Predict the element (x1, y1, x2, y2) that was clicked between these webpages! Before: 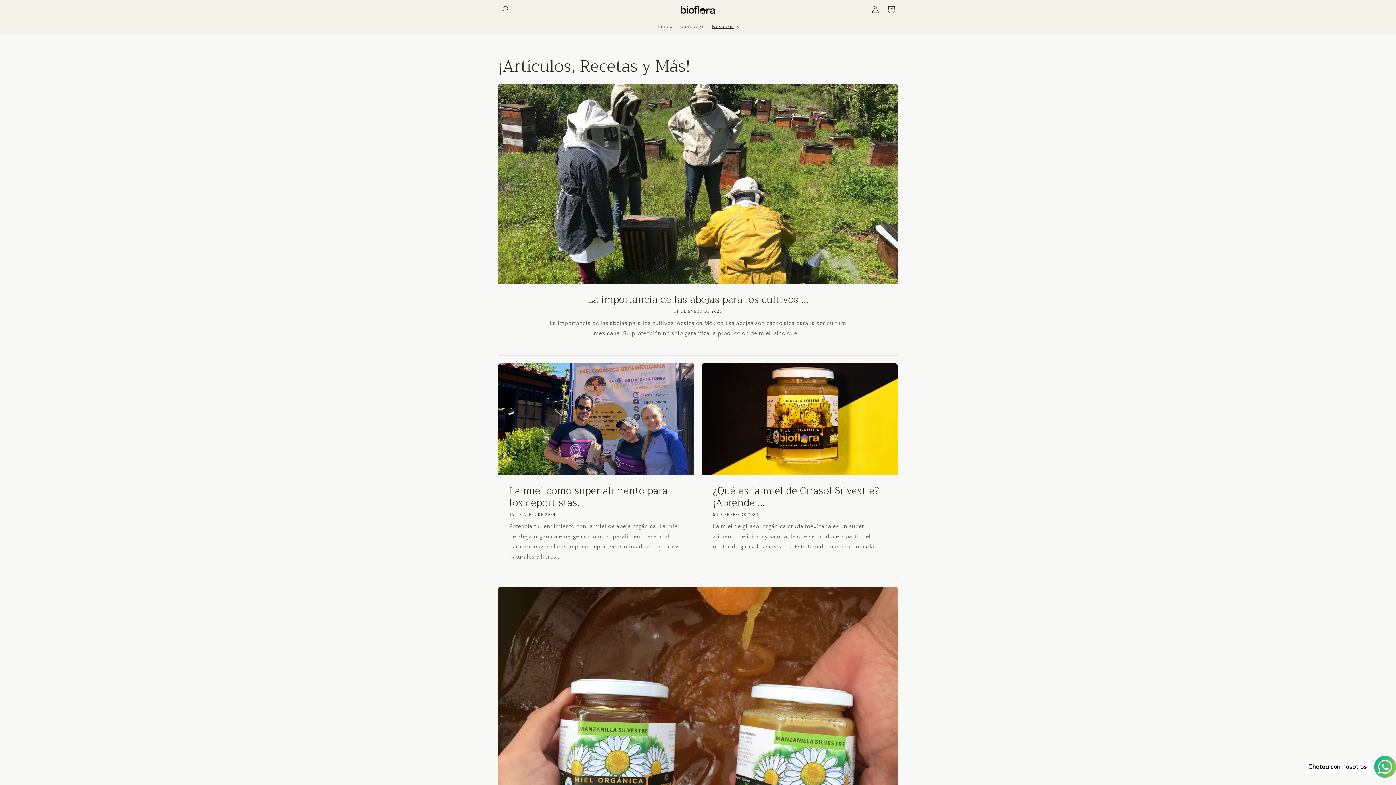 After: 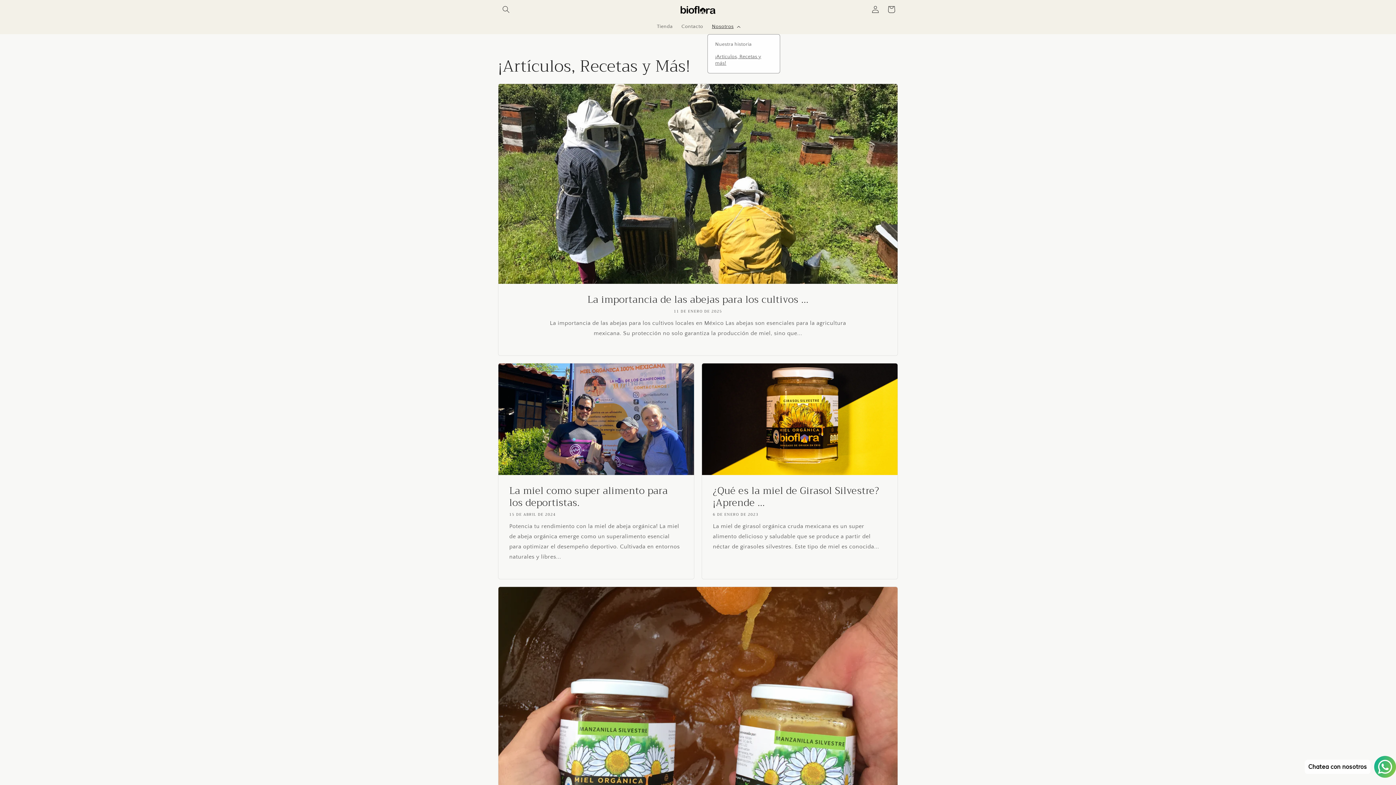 Action: label: Nosotros bbox: (707, 18, 743, 34)